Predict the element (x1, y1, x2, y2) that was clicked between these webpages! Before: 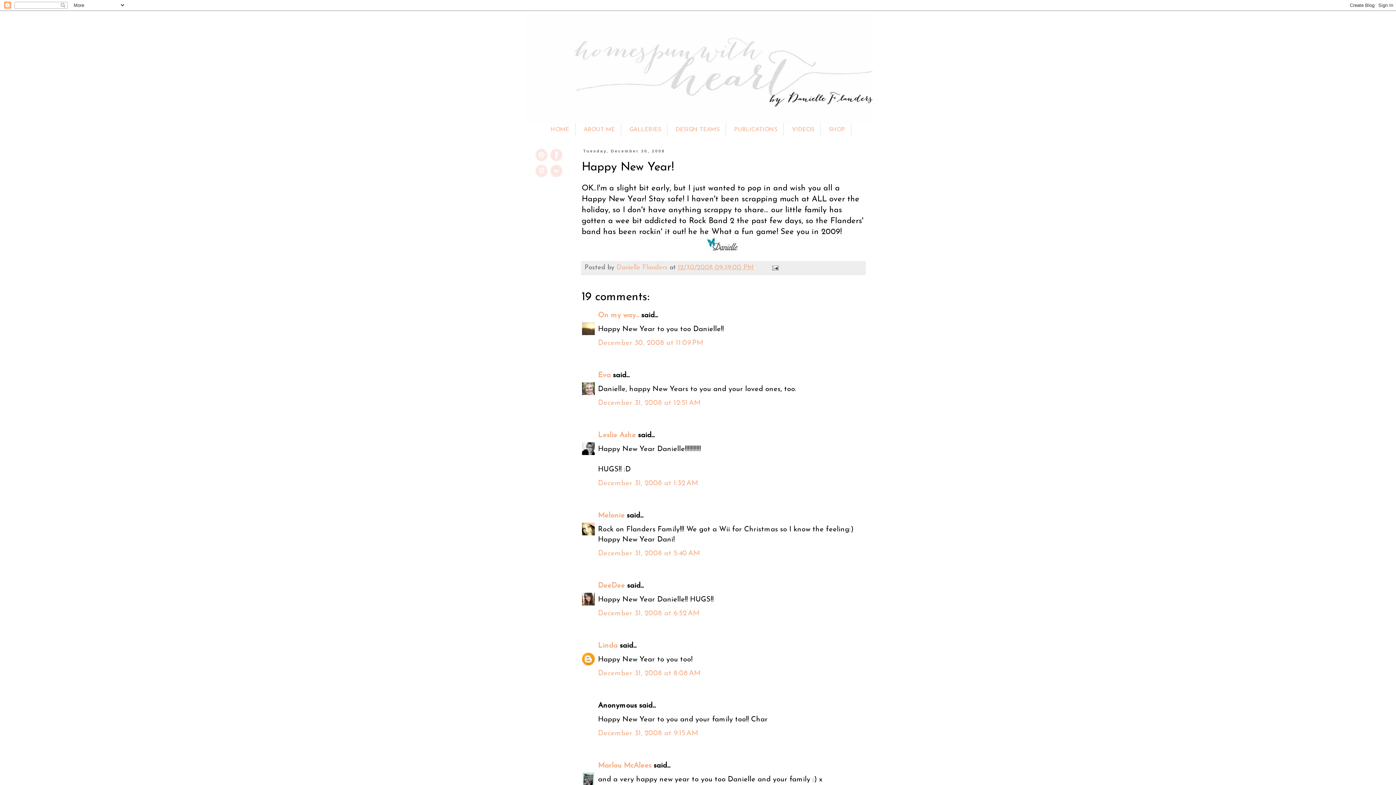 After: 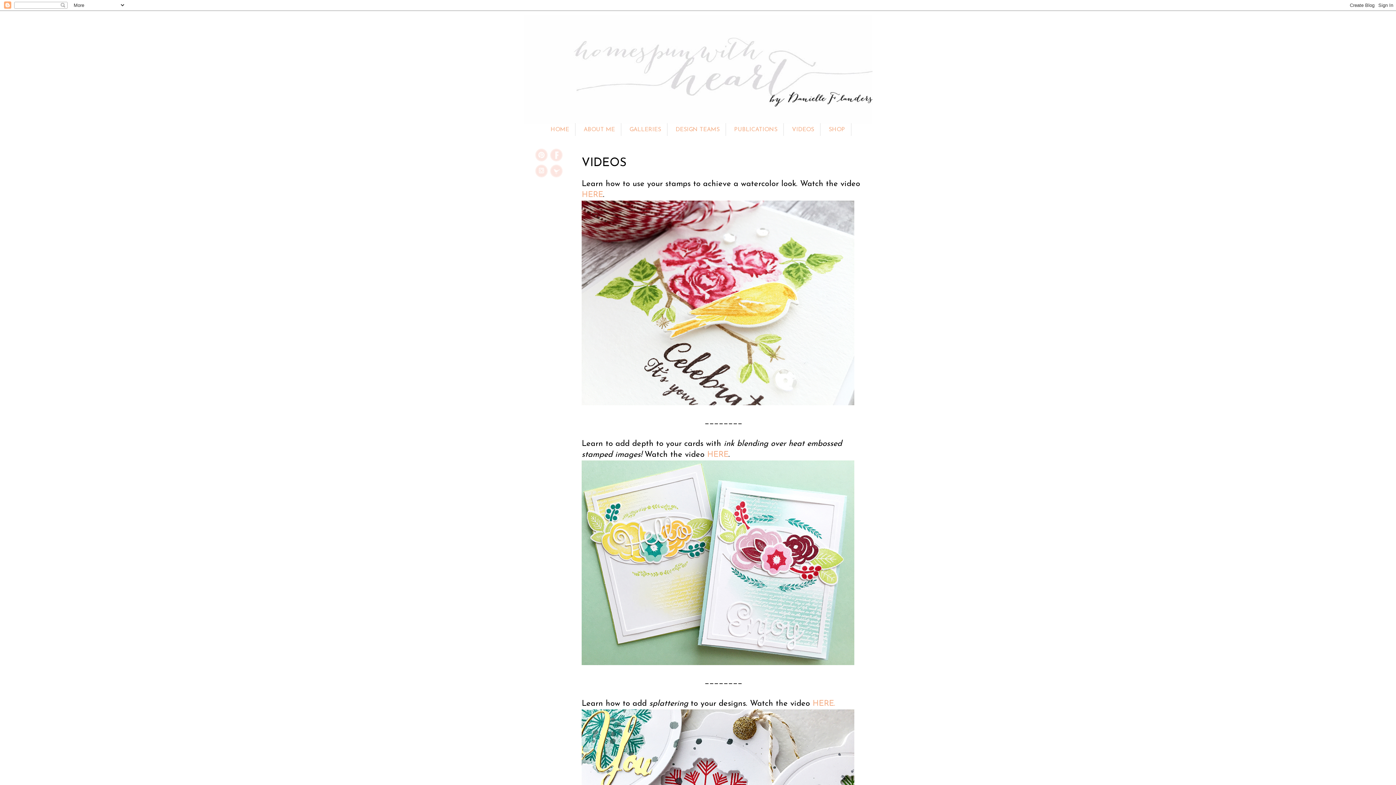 Action: bbox: (786, 123, 820, 136) label: VIDEOS